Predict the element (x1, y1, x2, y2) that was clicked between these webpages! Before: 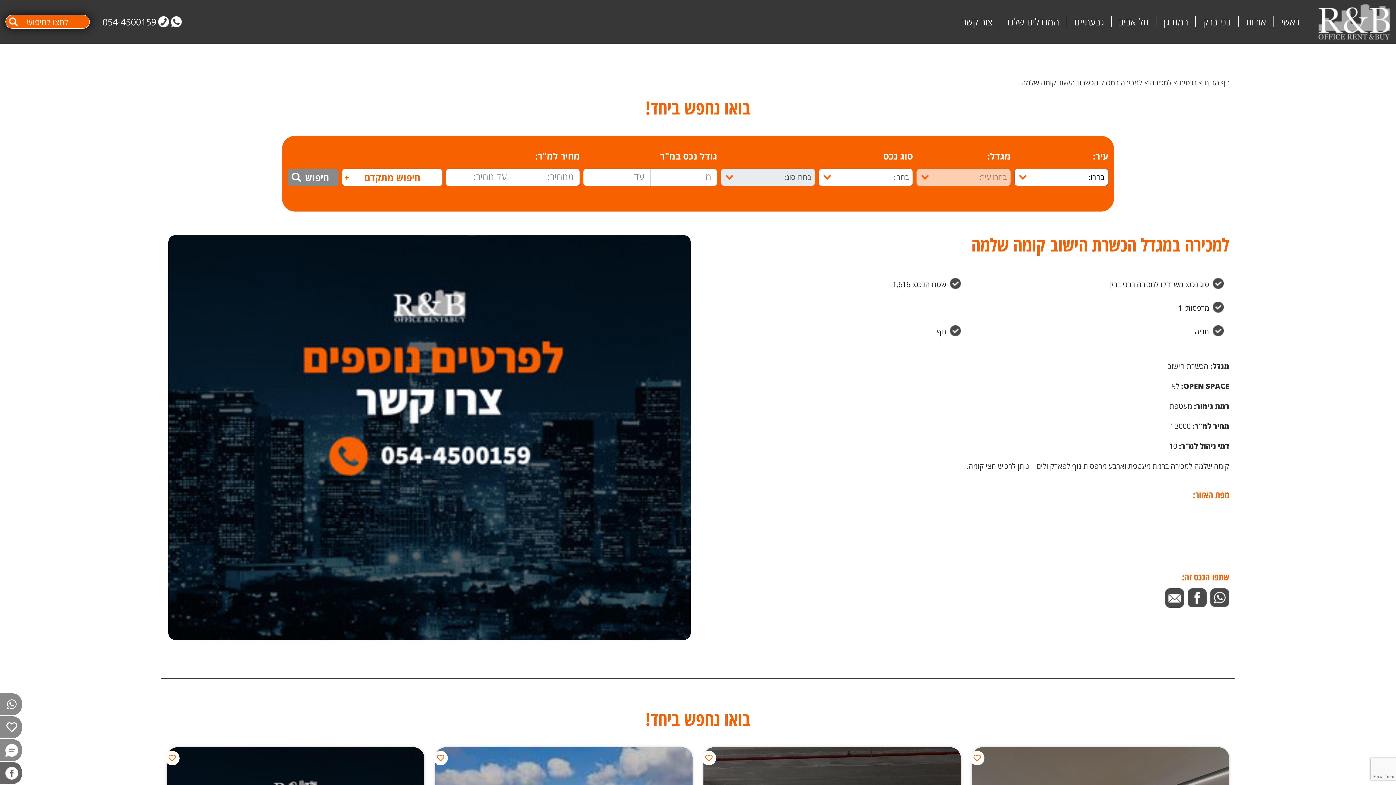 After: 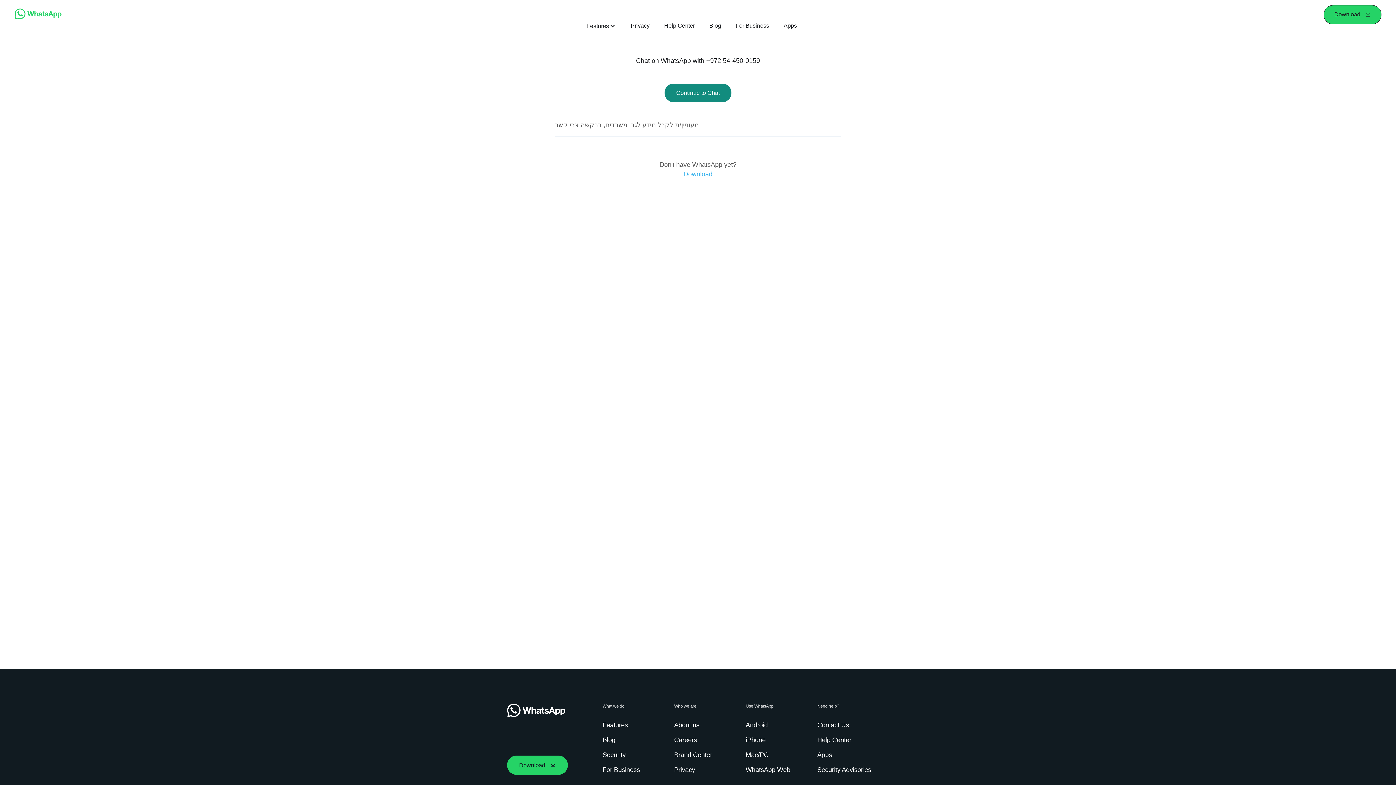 Action: bbox: (0, 693, 21, 715)